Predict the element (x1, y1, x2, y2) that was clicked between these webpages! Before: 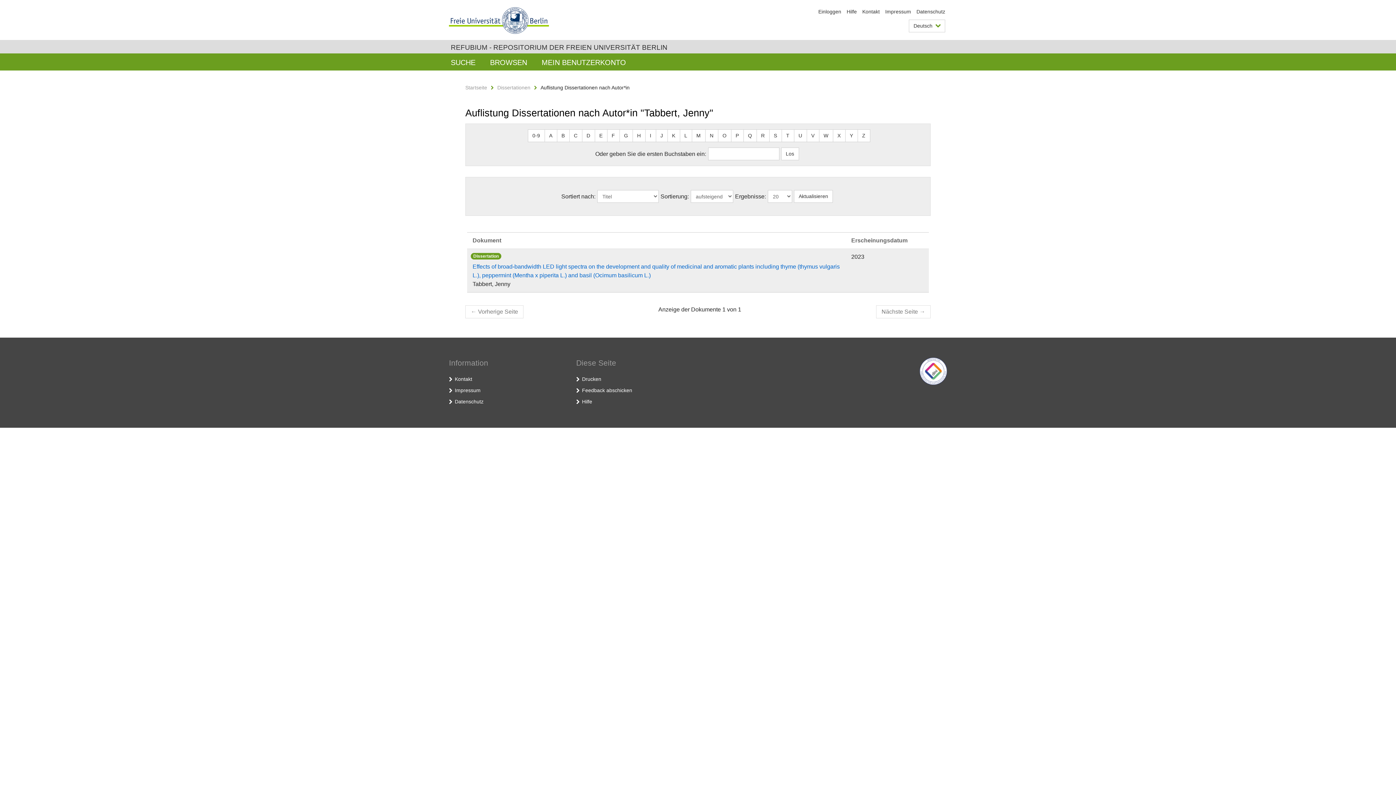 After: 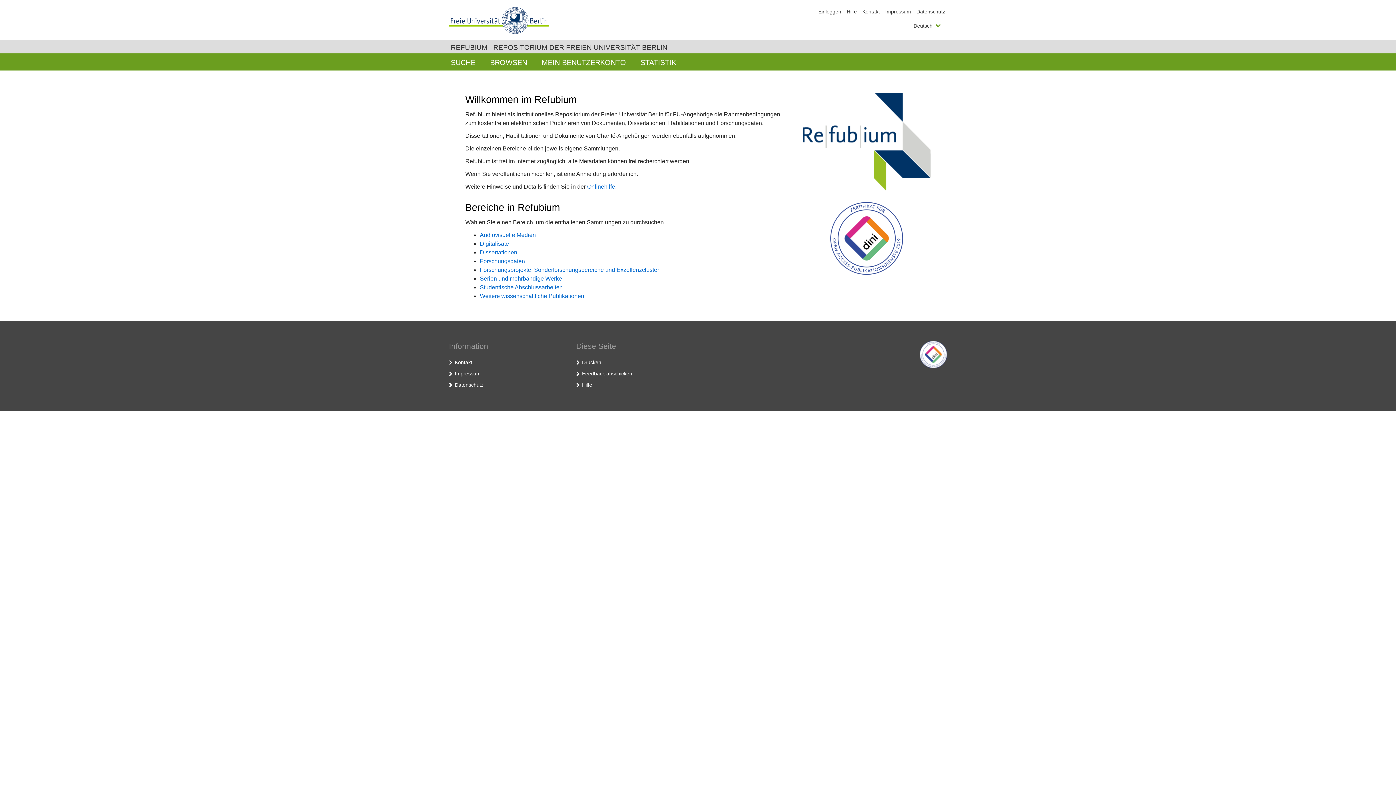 Action: label: REFUBIUM - REPOSITORIUM DER FREIEN UNIVERSITÄT BERLIN bbox: (450, 43, 667, 51)